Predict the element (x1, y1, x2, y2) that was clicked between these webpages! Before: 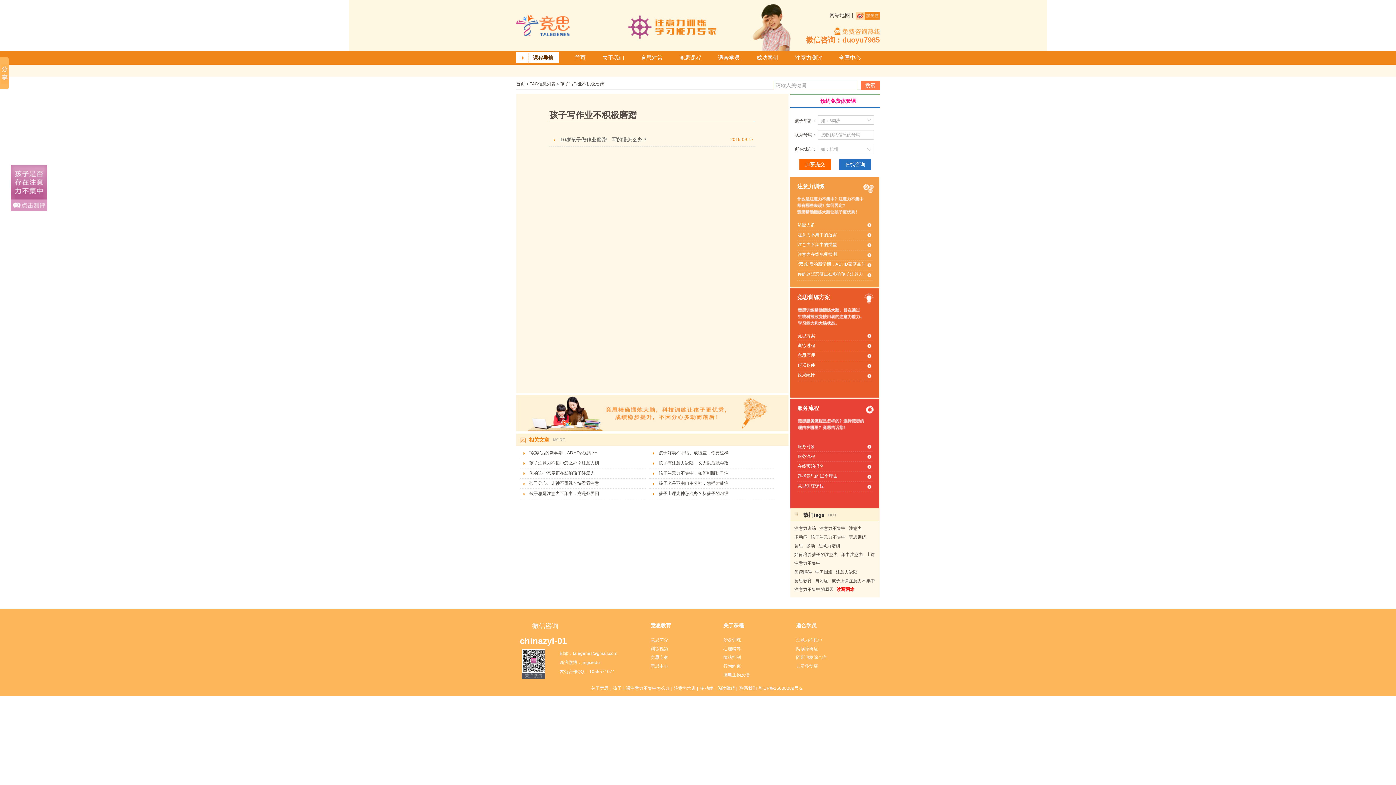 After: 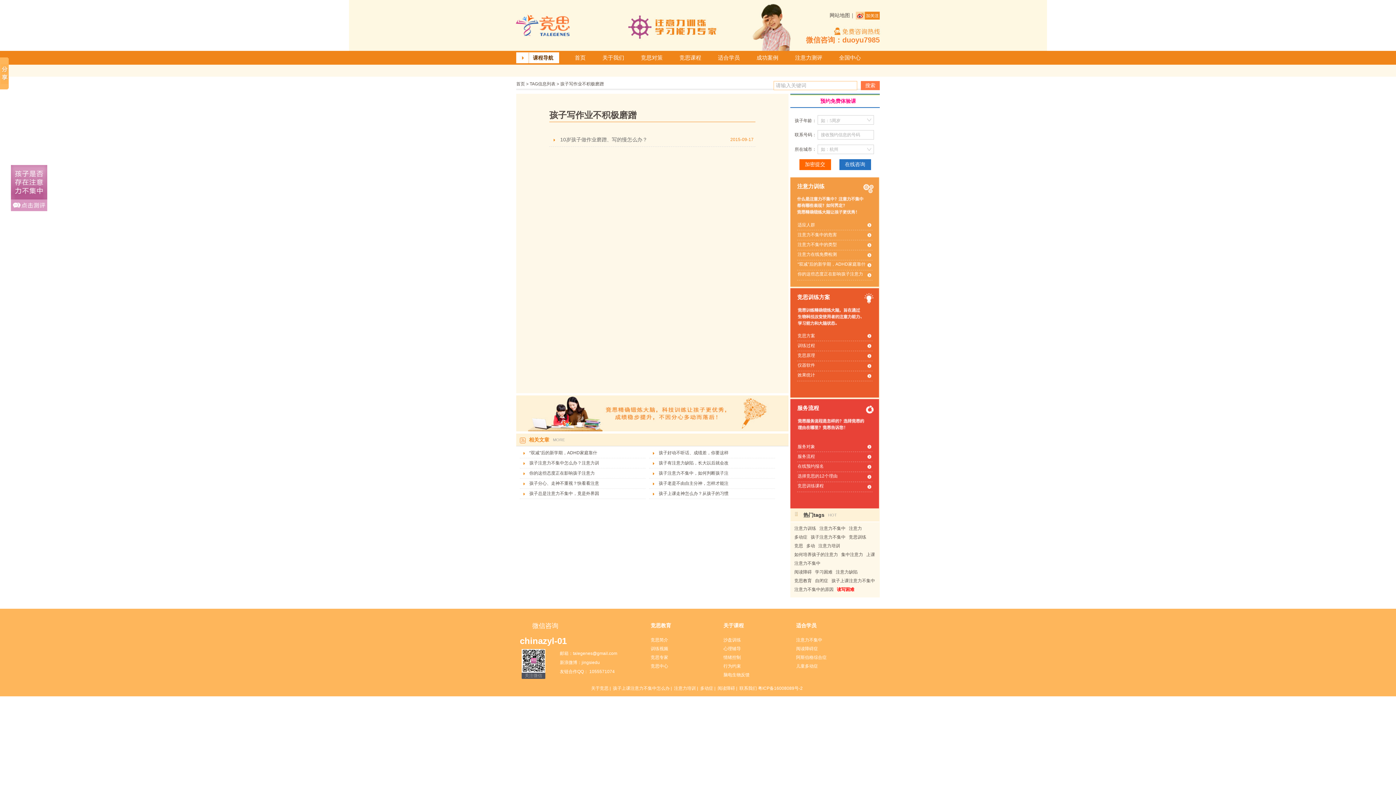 Action: label: “双减”后的新学期，ADHD家庭靠什 bbox: (797, 261, 865, 266)